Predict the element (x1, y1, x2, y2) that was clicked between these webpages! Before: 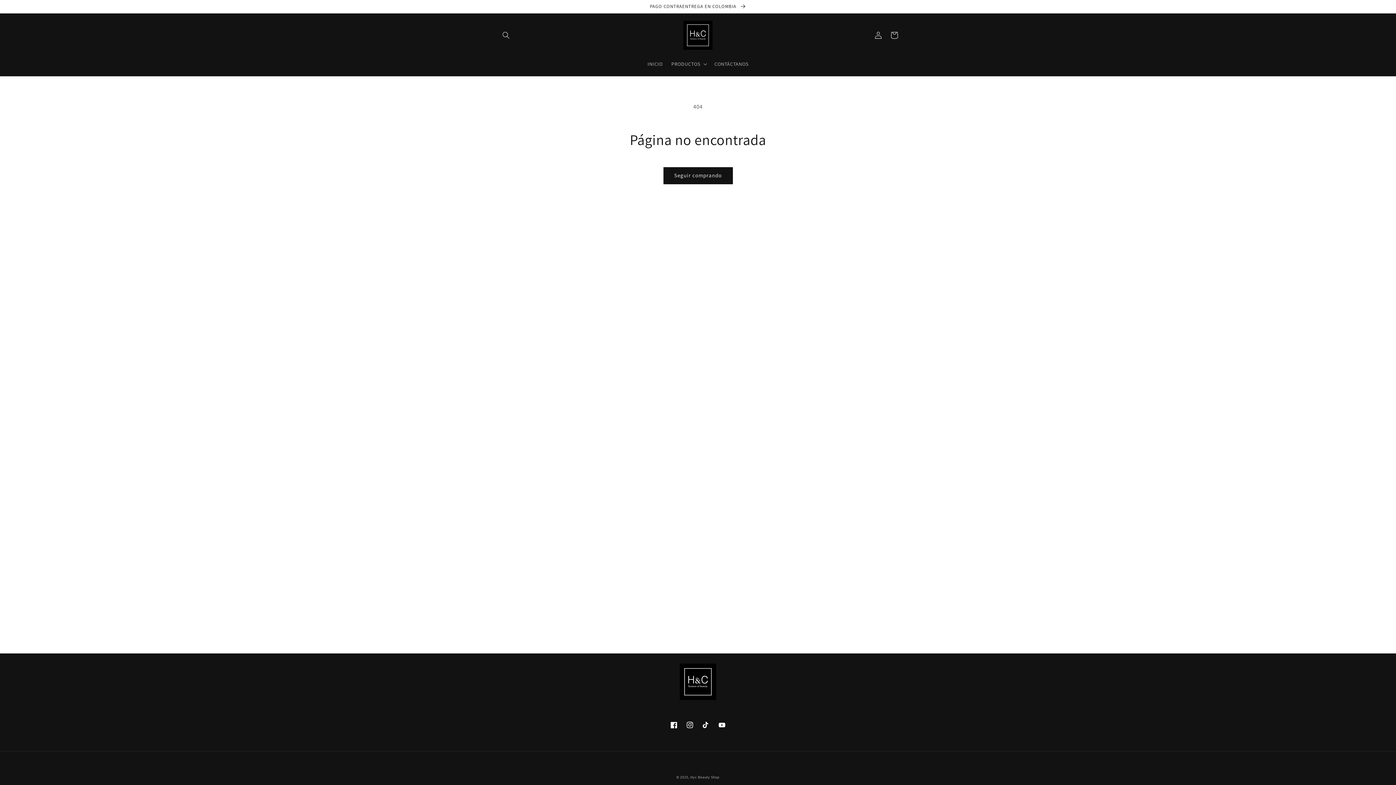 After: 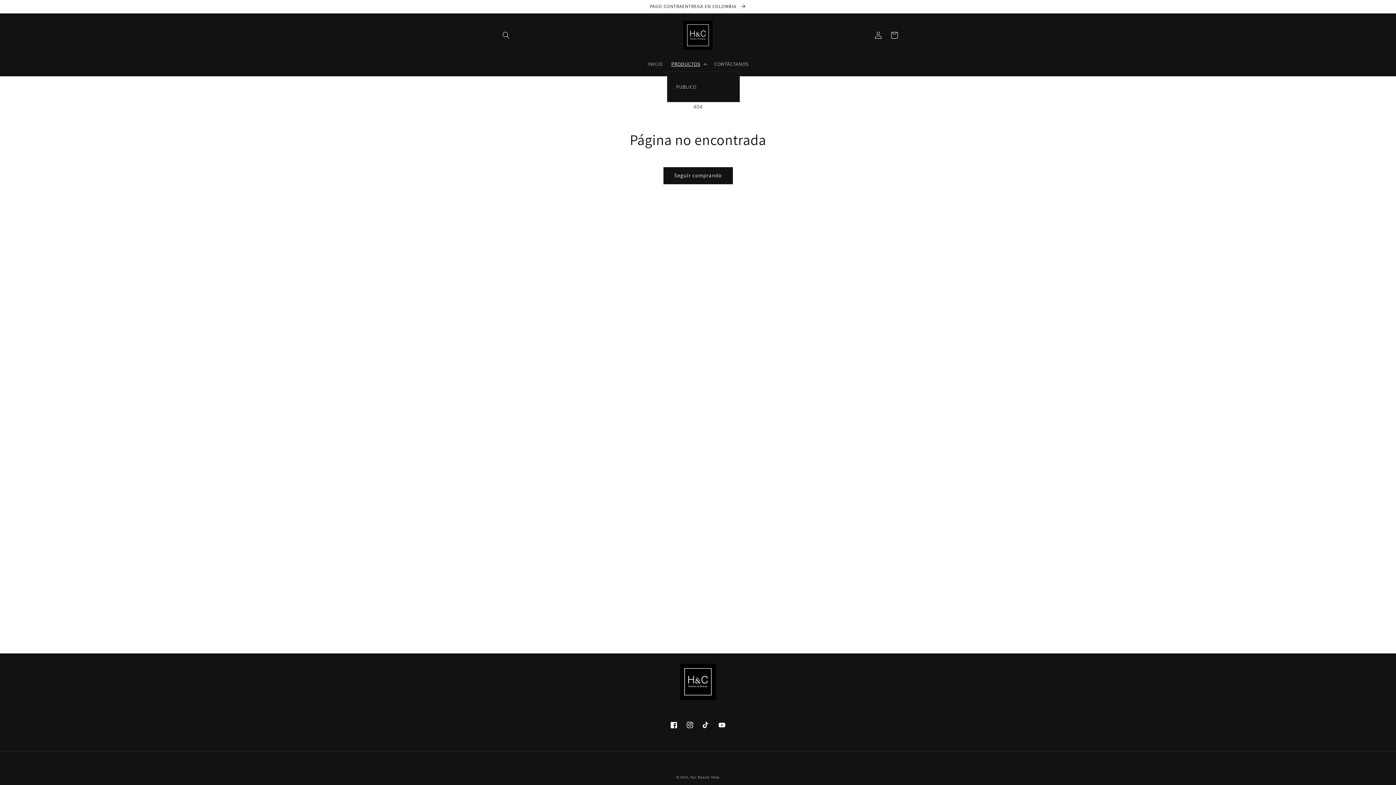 Action: label: PRODUCTOS bbox: (667, 56, 710, 71)